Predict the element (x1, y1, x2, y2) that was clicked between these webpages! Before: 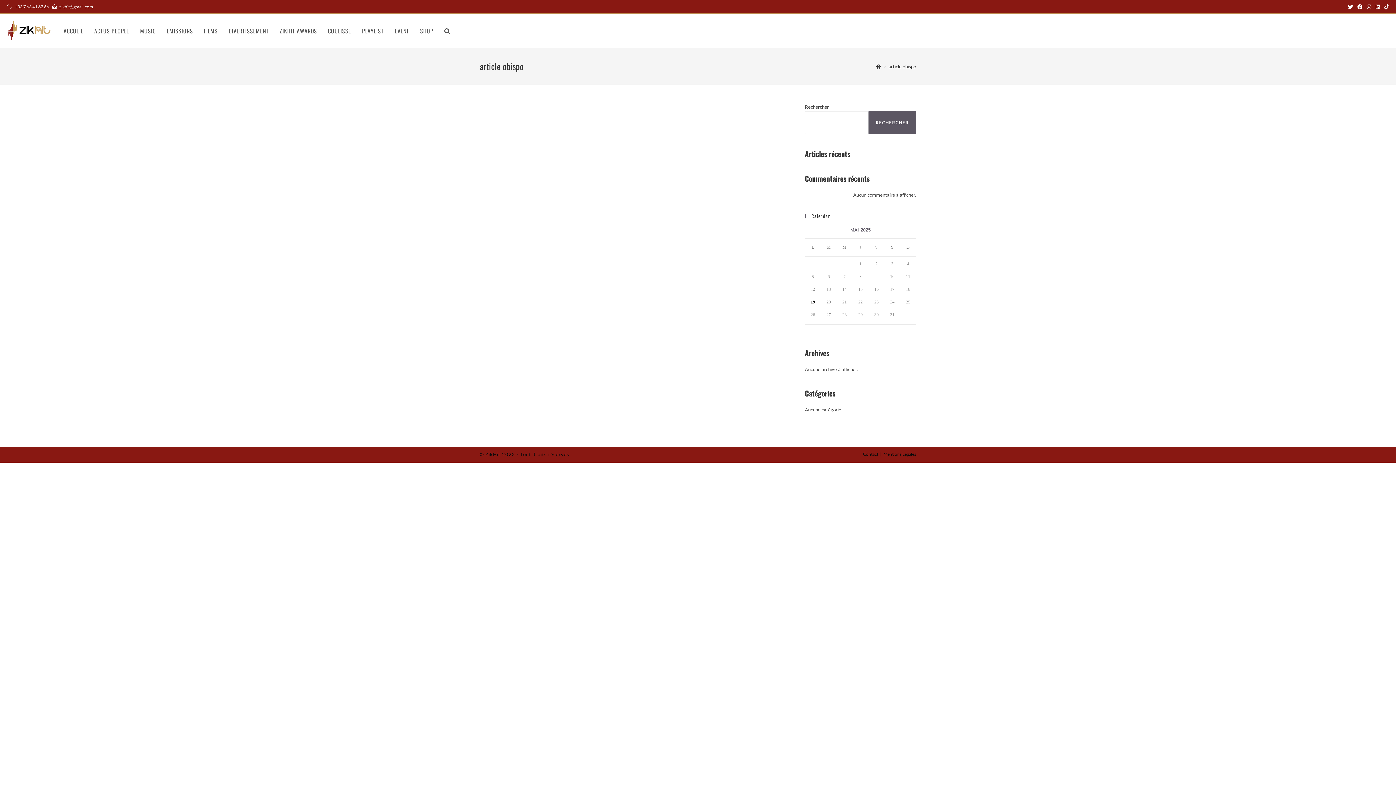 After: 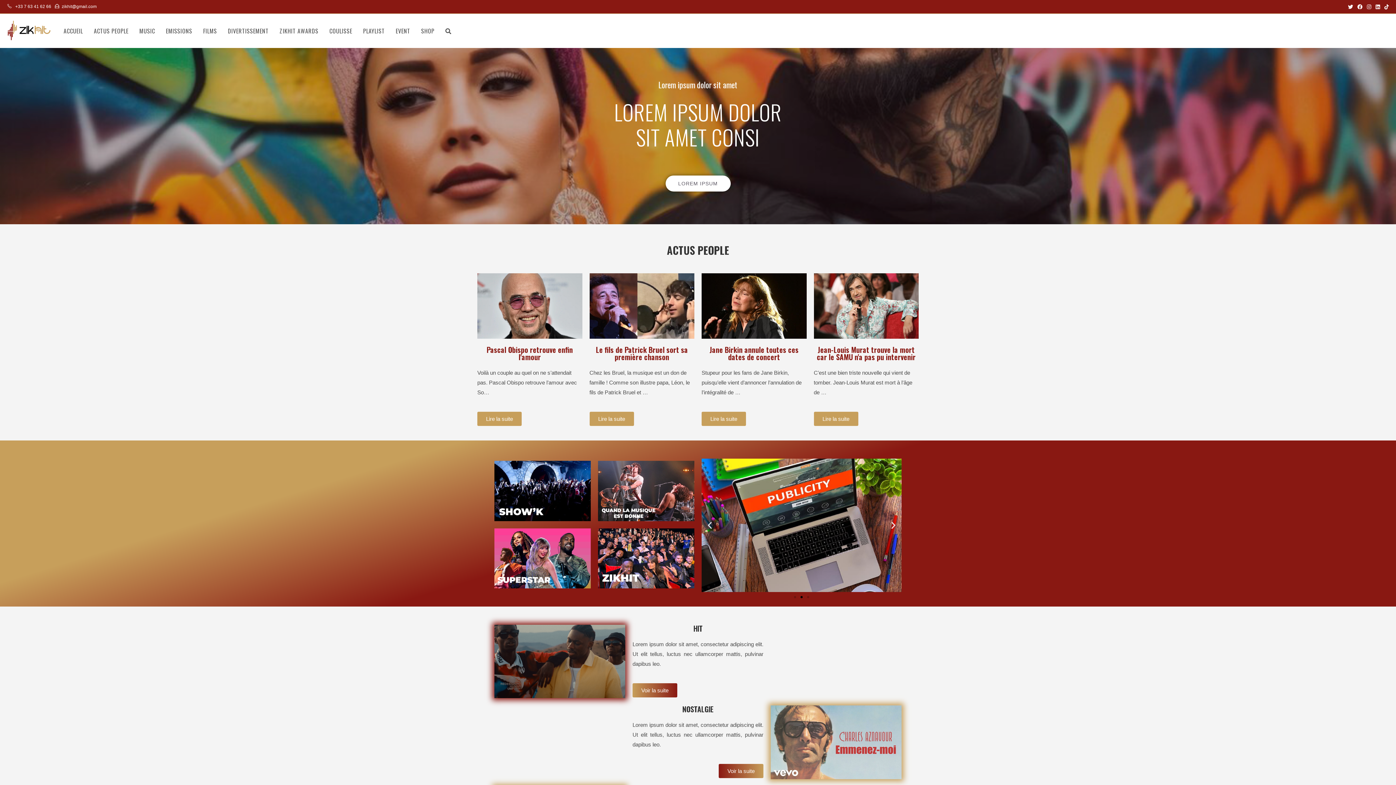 Action: label: ACCUEIL bbox: (58, 13, 88, 48)